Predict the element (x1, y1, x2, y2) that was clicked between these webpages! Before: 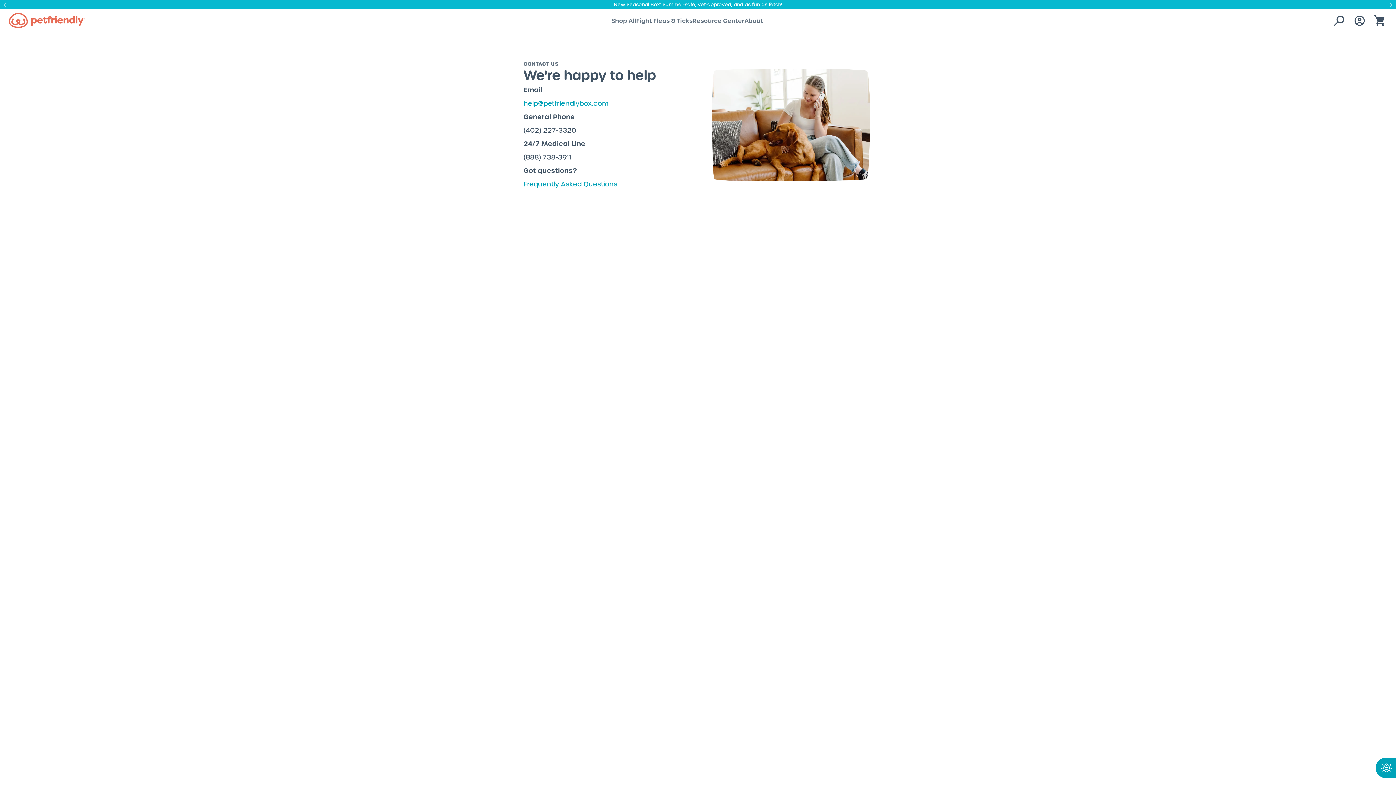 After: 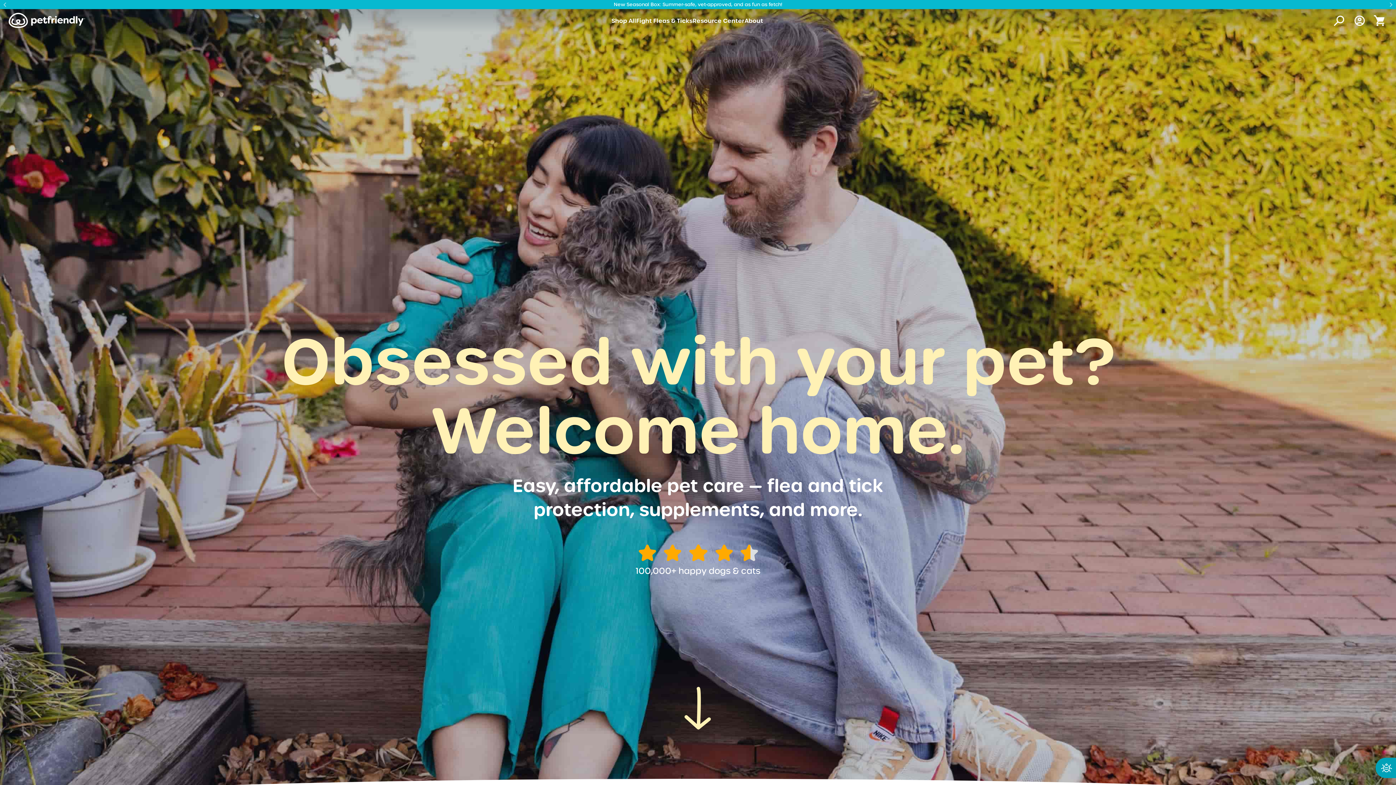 Action: bbox: (0, 9, 81, 32)